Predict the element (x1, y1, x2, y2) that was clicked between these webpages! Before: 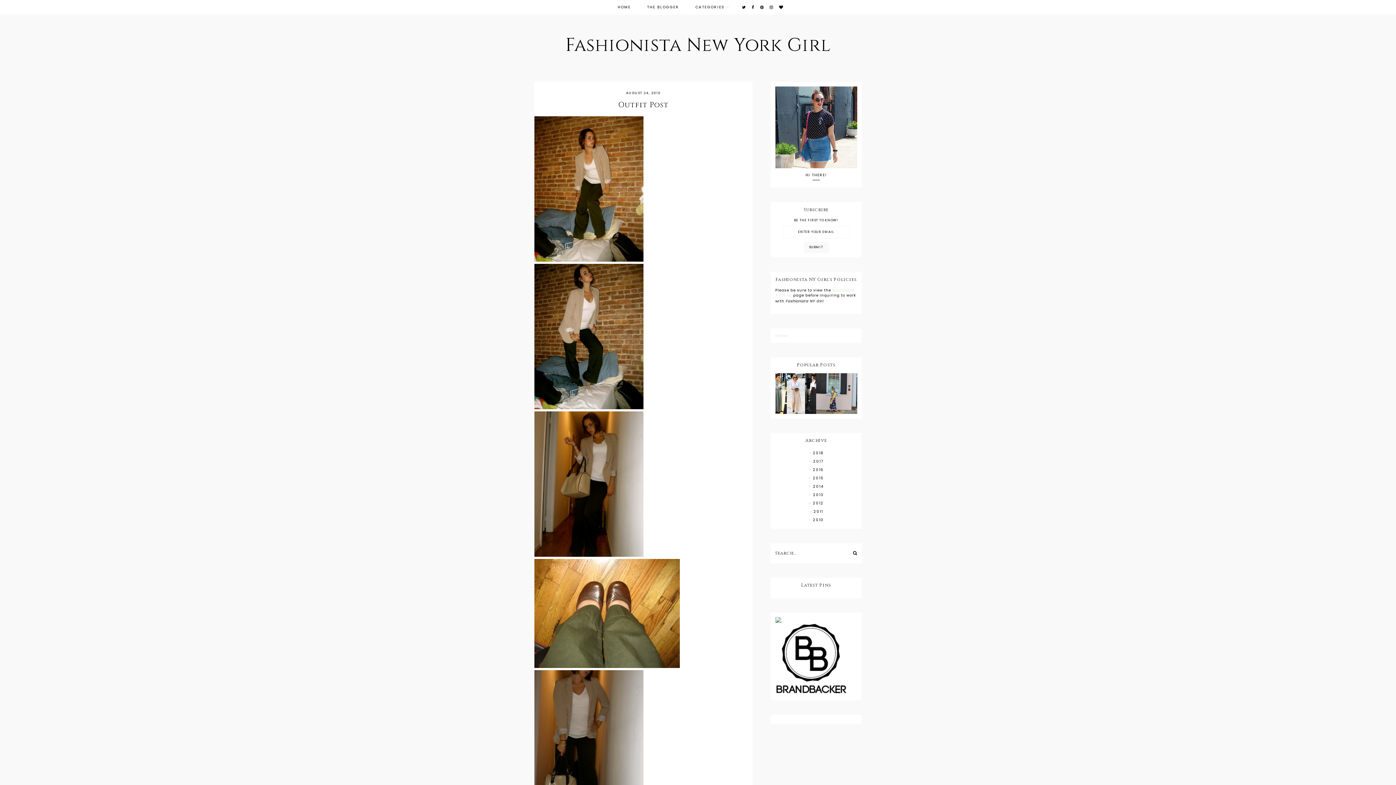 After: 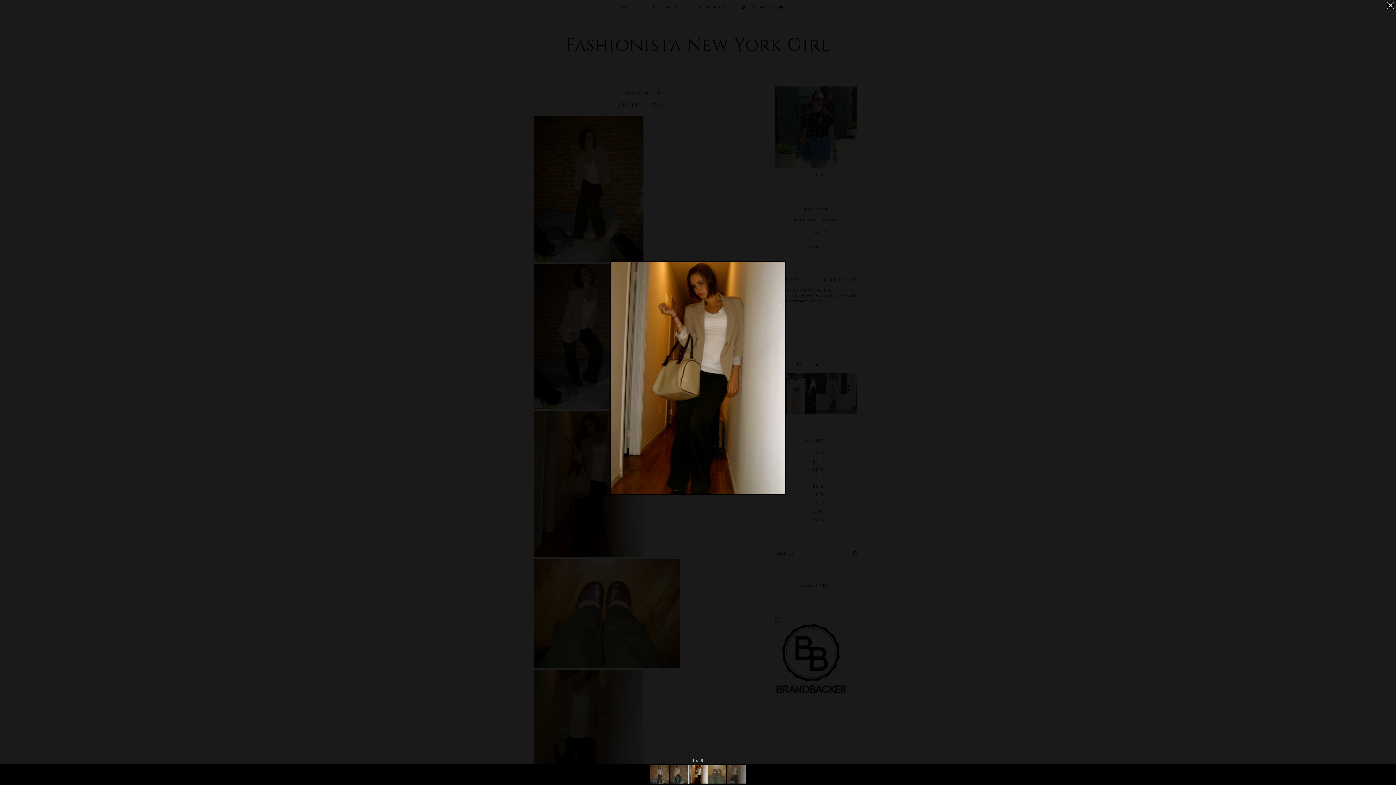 Action: bbox: (545, 553, 643, 558)